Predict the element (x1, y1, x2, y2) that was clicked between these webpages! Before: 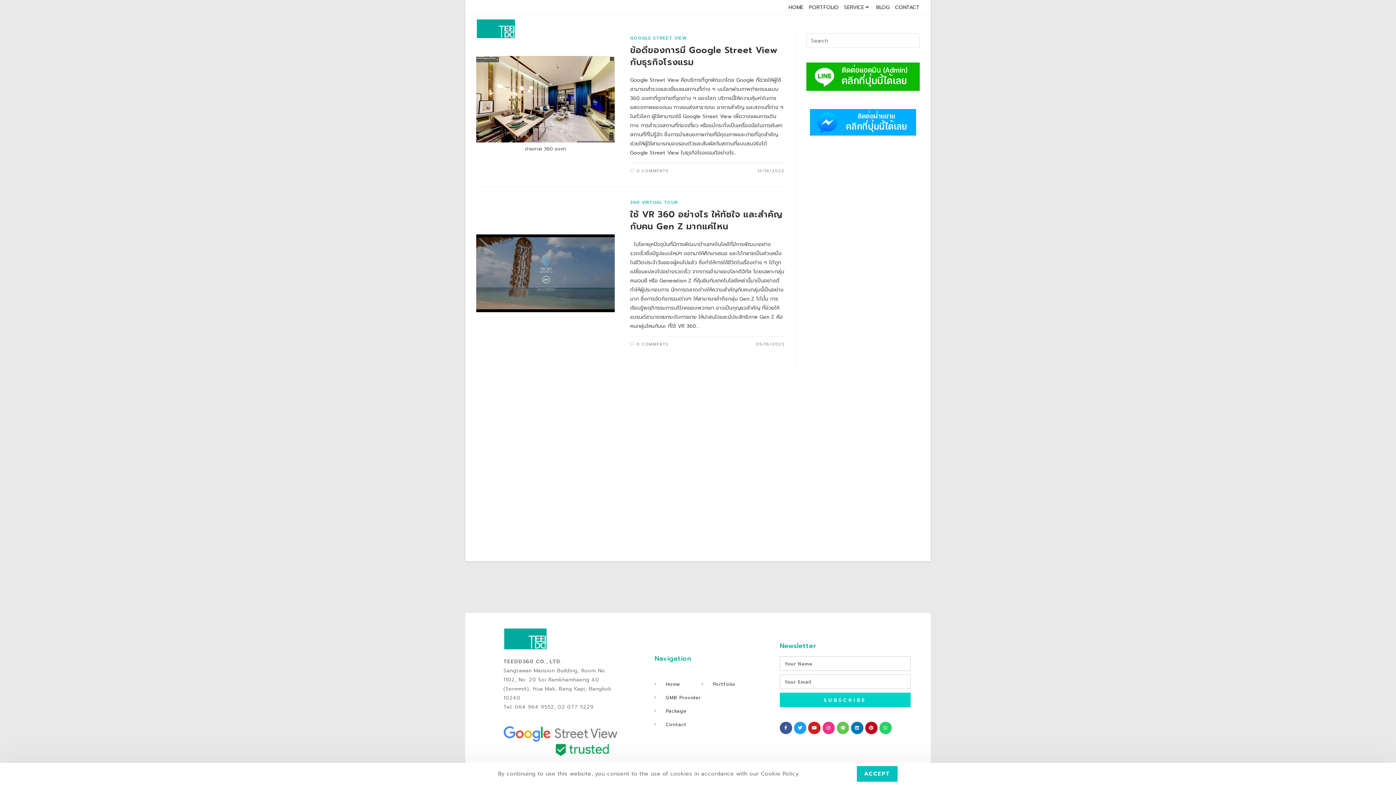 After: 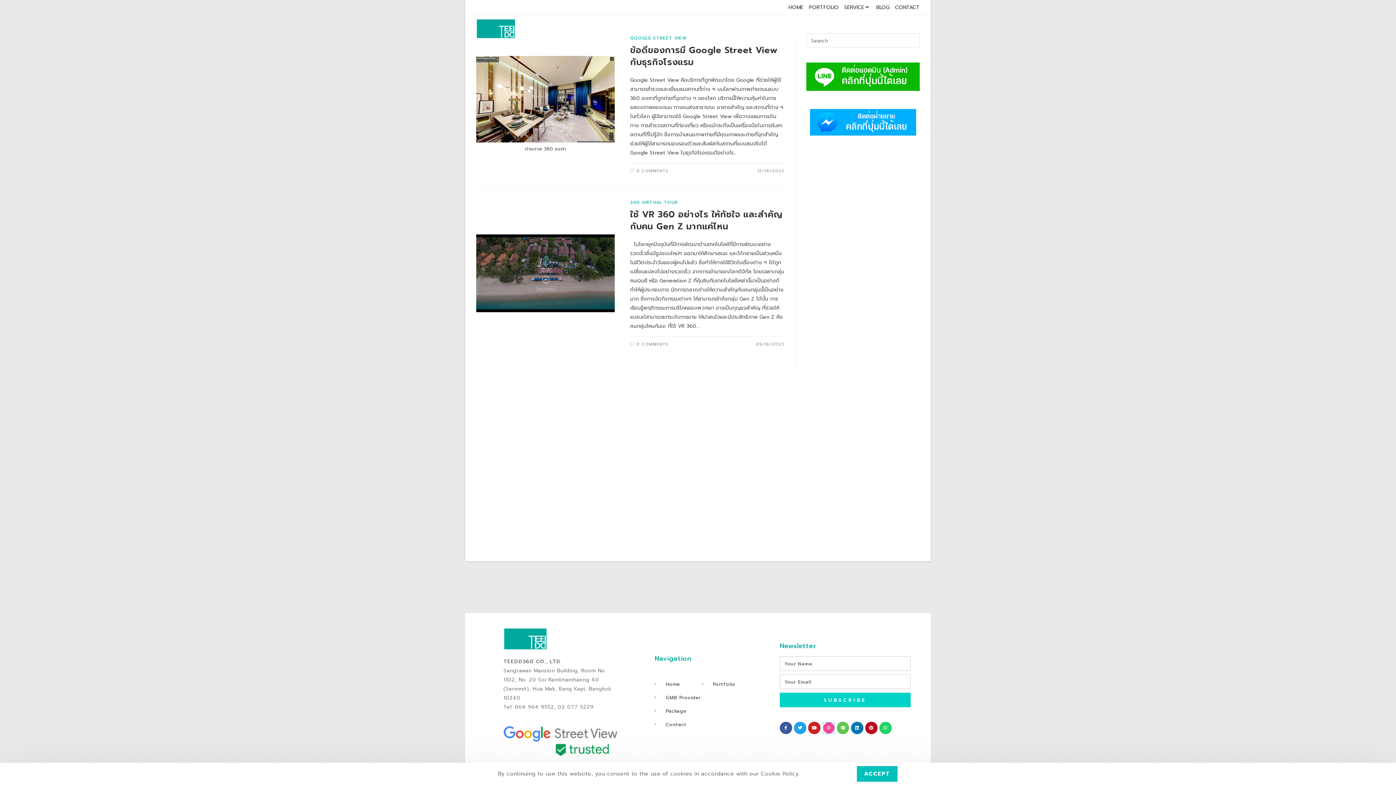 Action: bbox: (822, 722, 834, 734) label: Instagram